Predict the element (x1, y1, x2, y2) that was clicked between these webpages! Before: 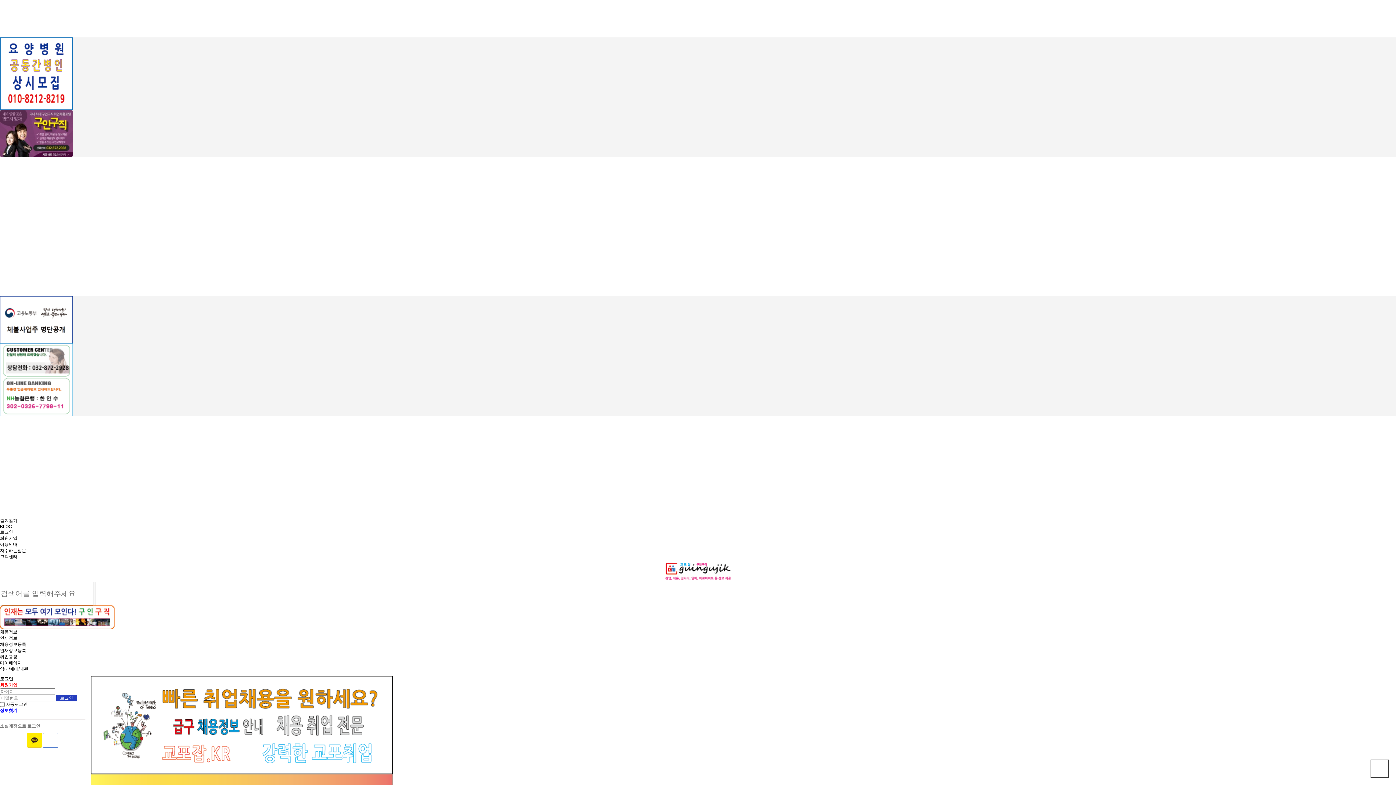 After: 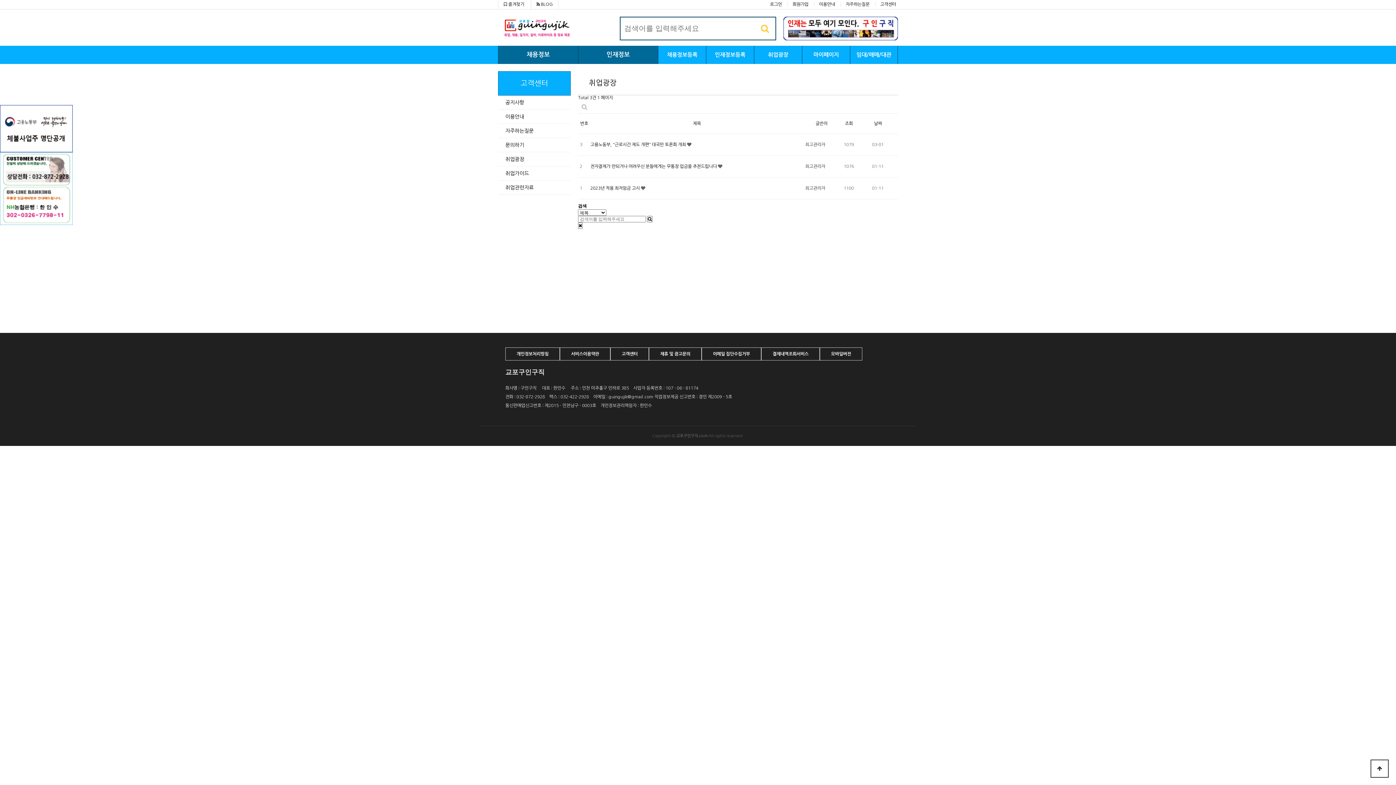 Action: label: 취업광장 bbox: (0, 654, 17, 659)